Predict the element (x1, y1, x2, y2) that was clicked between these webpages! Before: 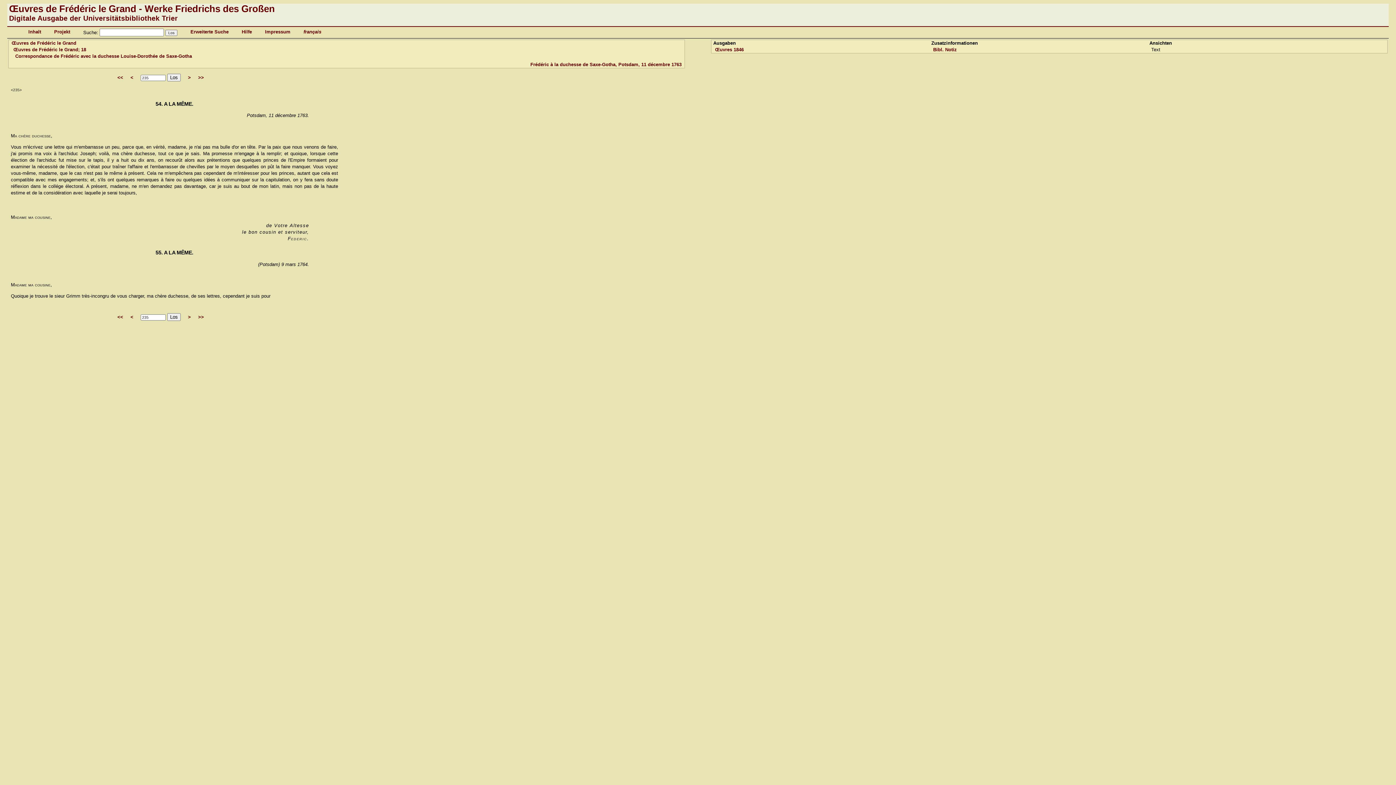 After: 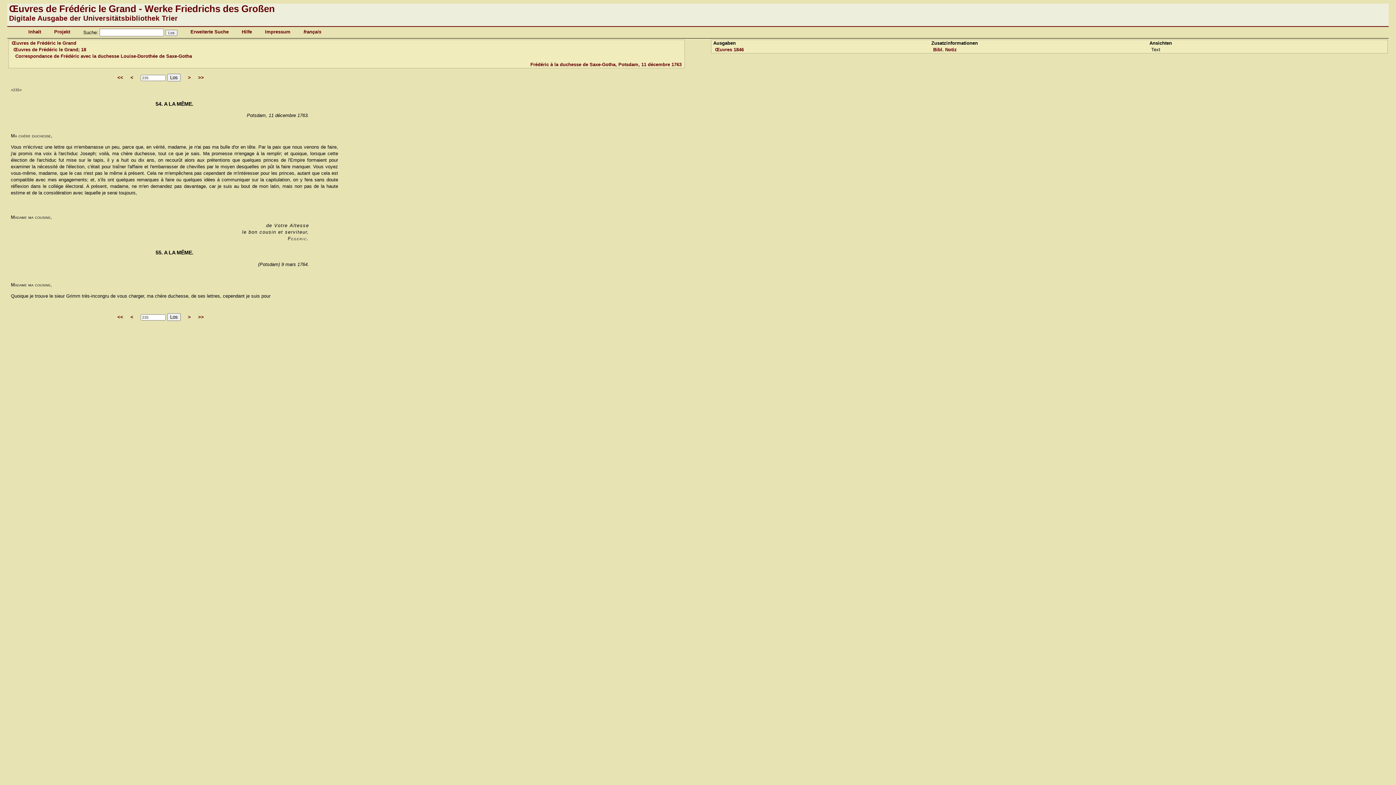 Action: bbox: (530, 61, 681, 67) label: Frédéric à la duchesse de Saxe-Gotha, Potsdam, 11 décembre 1763